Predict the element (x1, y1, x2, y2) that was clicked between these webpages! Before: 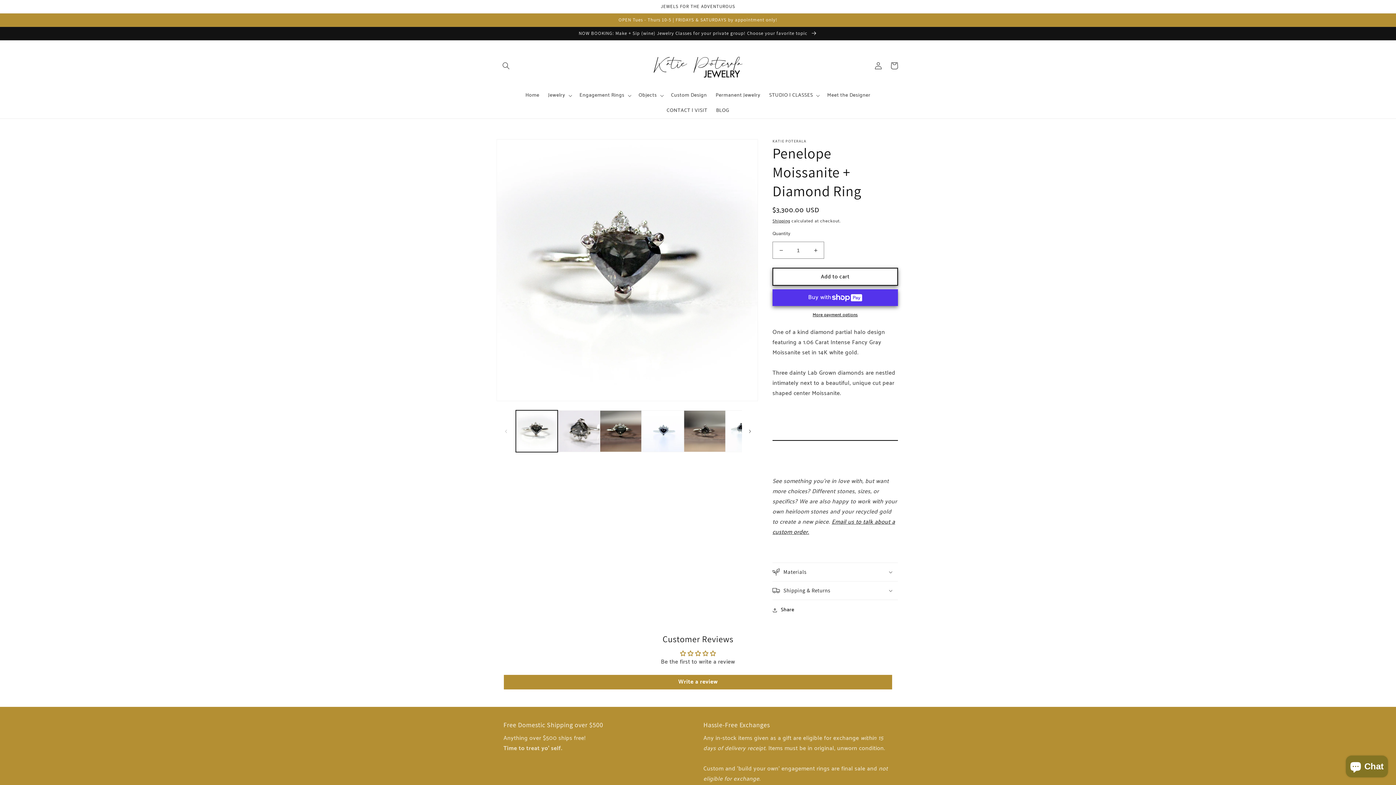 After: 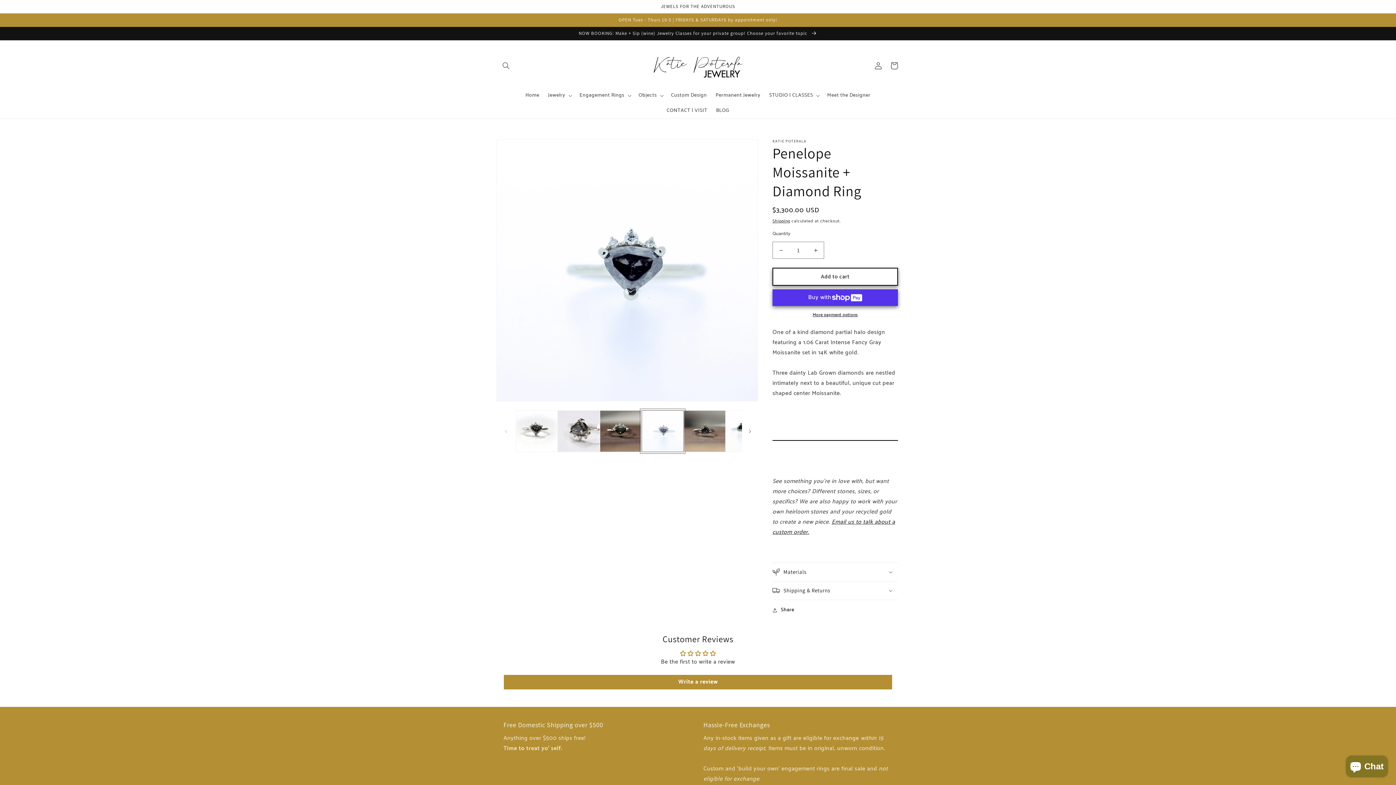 Action: bbox: (641, 410, 683, 452) label: Load image 4 in gallery view